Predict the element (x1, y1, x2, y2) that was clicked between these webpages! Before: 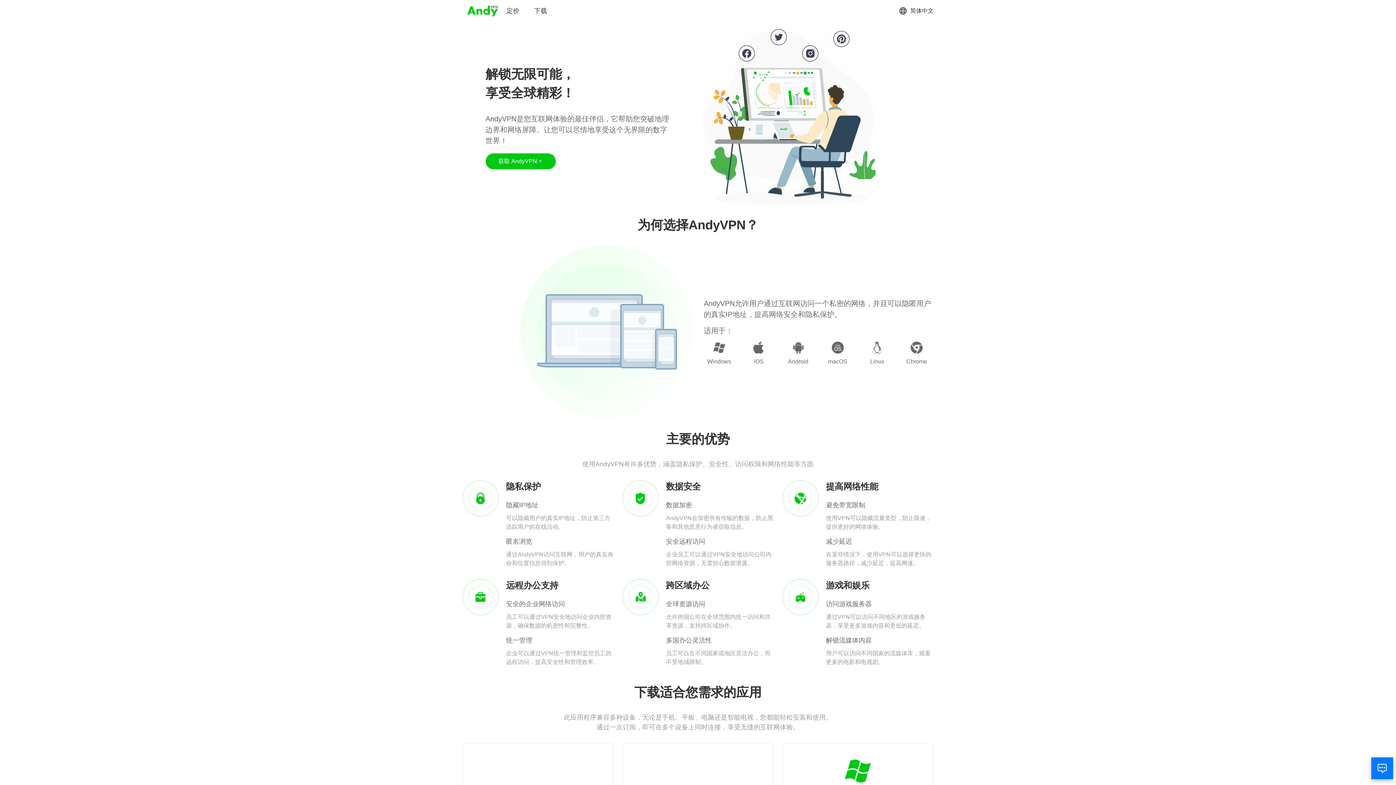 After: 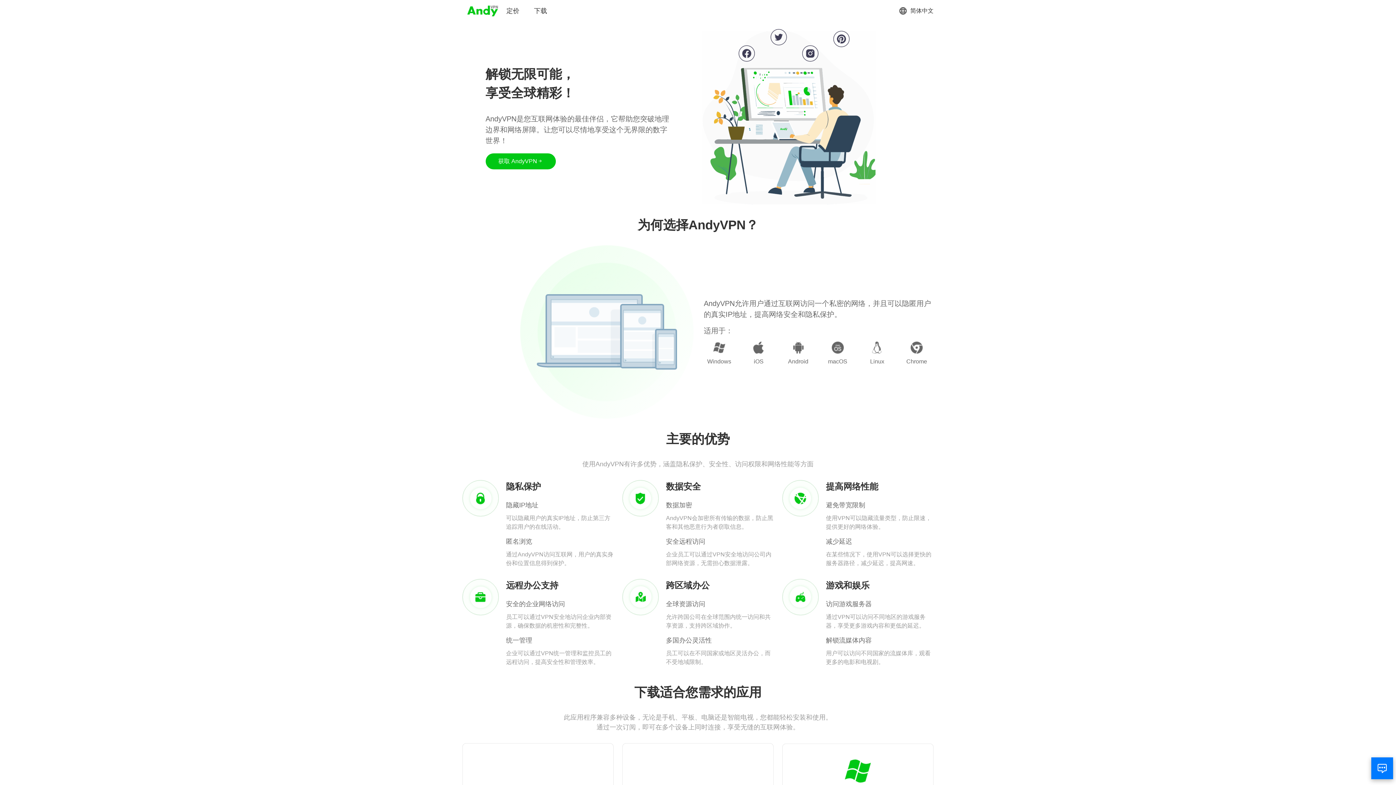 Action: bbox: (466, 3, 499, 18)